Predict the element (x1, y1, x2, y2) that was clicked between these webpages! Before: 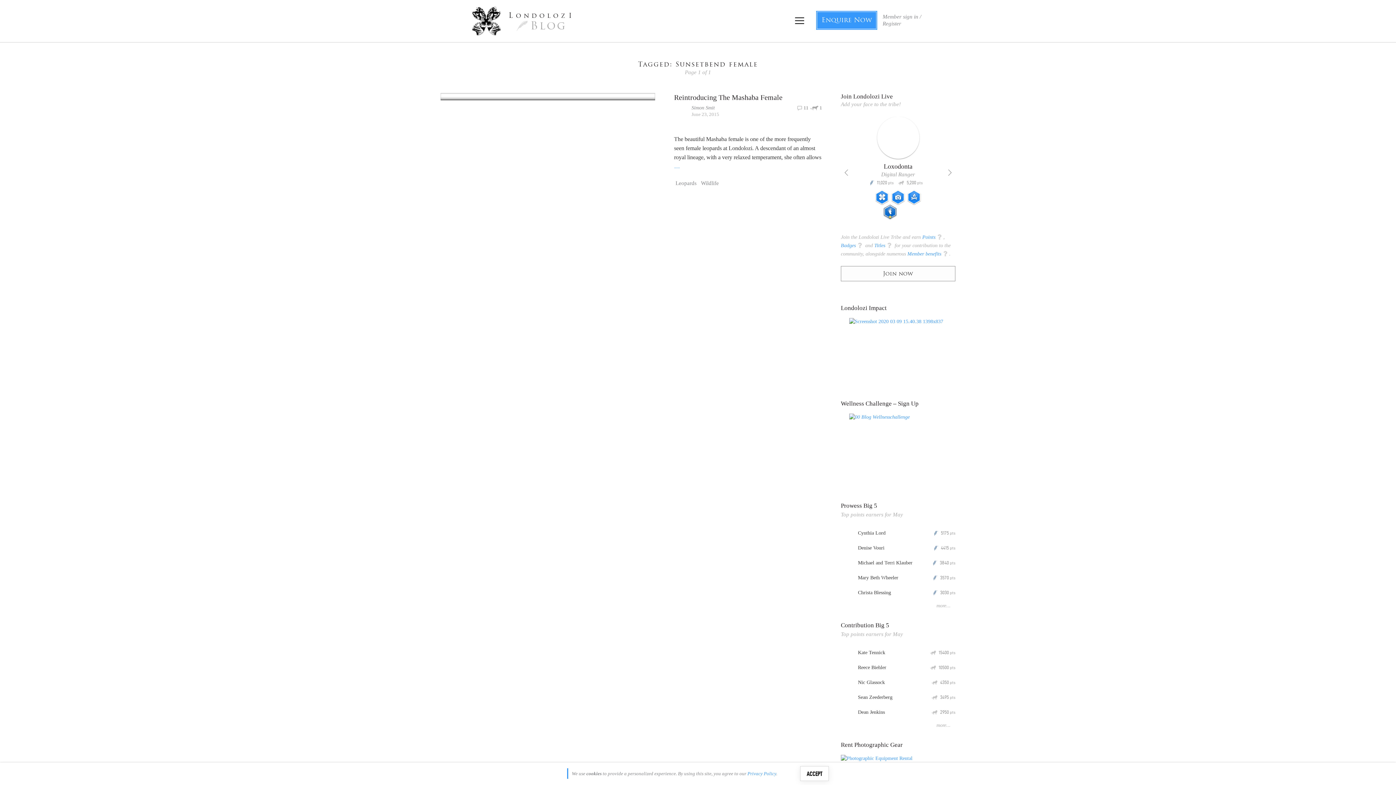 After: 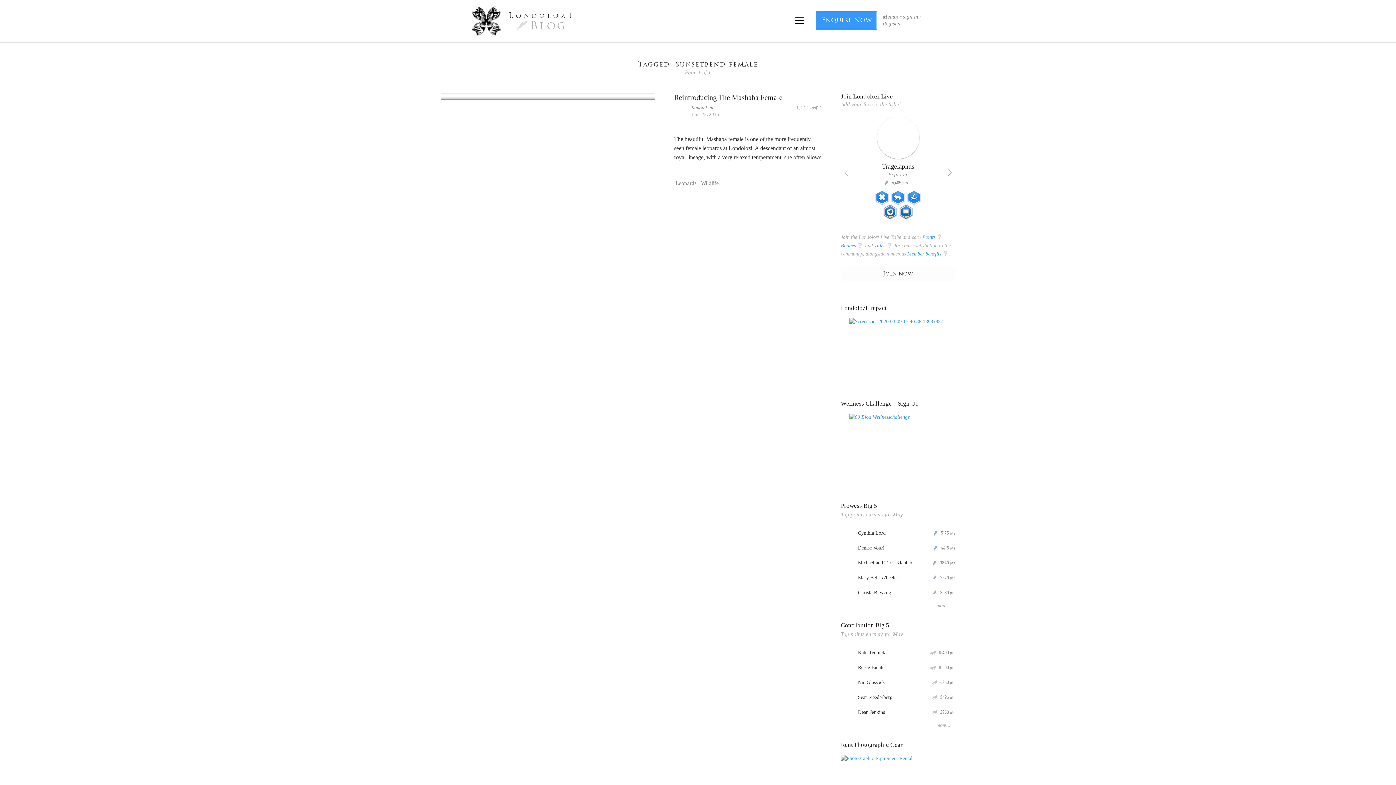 Action: bbox: (800, 766, 829, 781) label: ACCEPT